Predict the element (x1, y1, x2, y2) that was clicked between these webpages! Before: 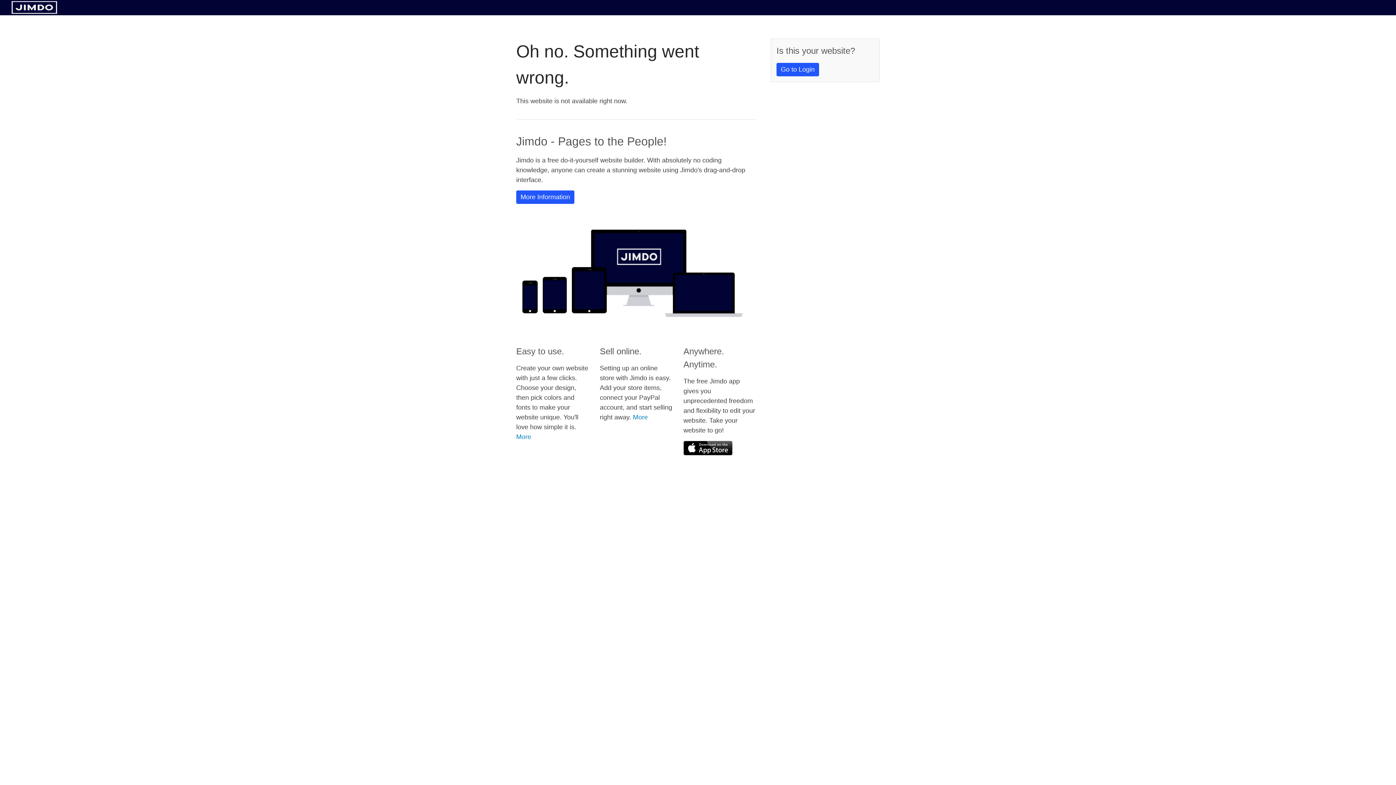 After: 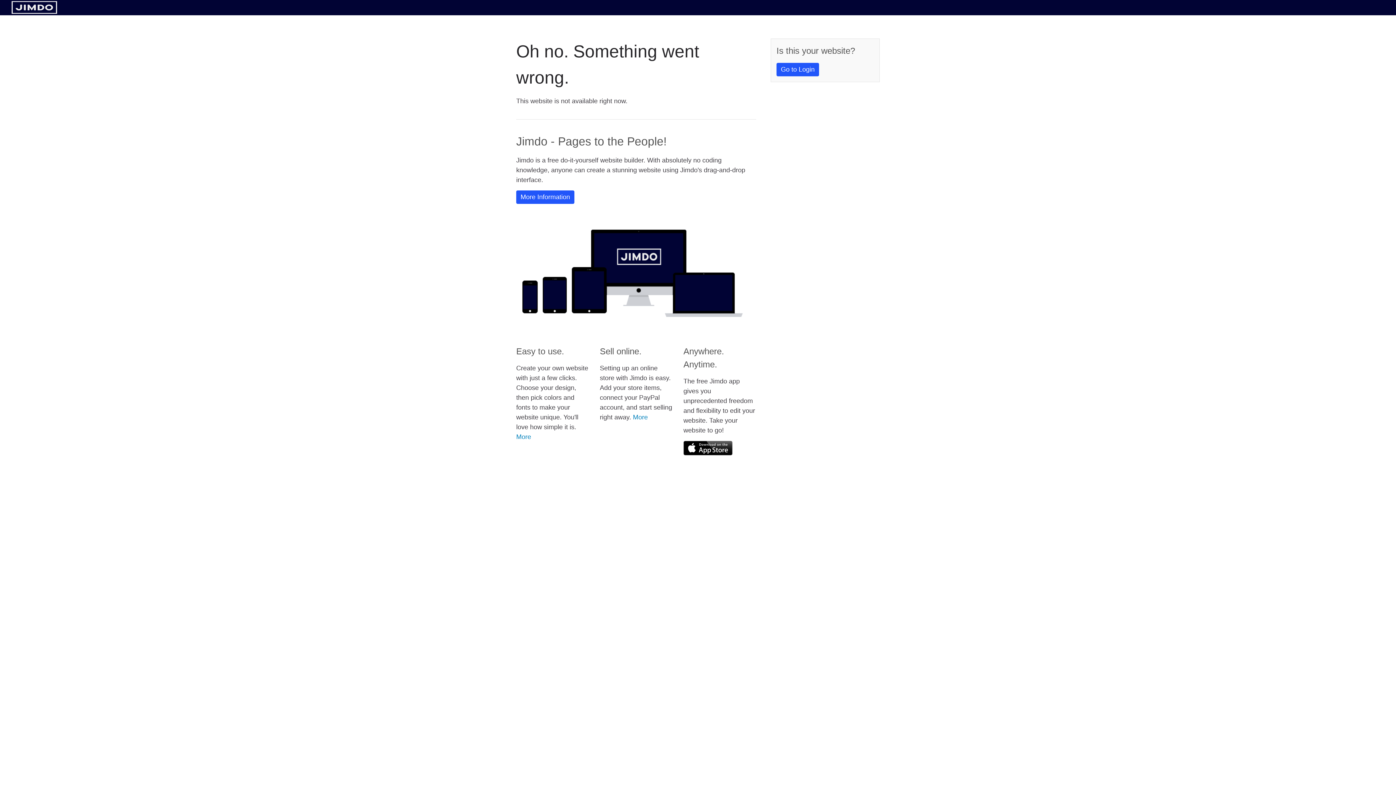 Action: bbox: (683, 441, 732, 455)